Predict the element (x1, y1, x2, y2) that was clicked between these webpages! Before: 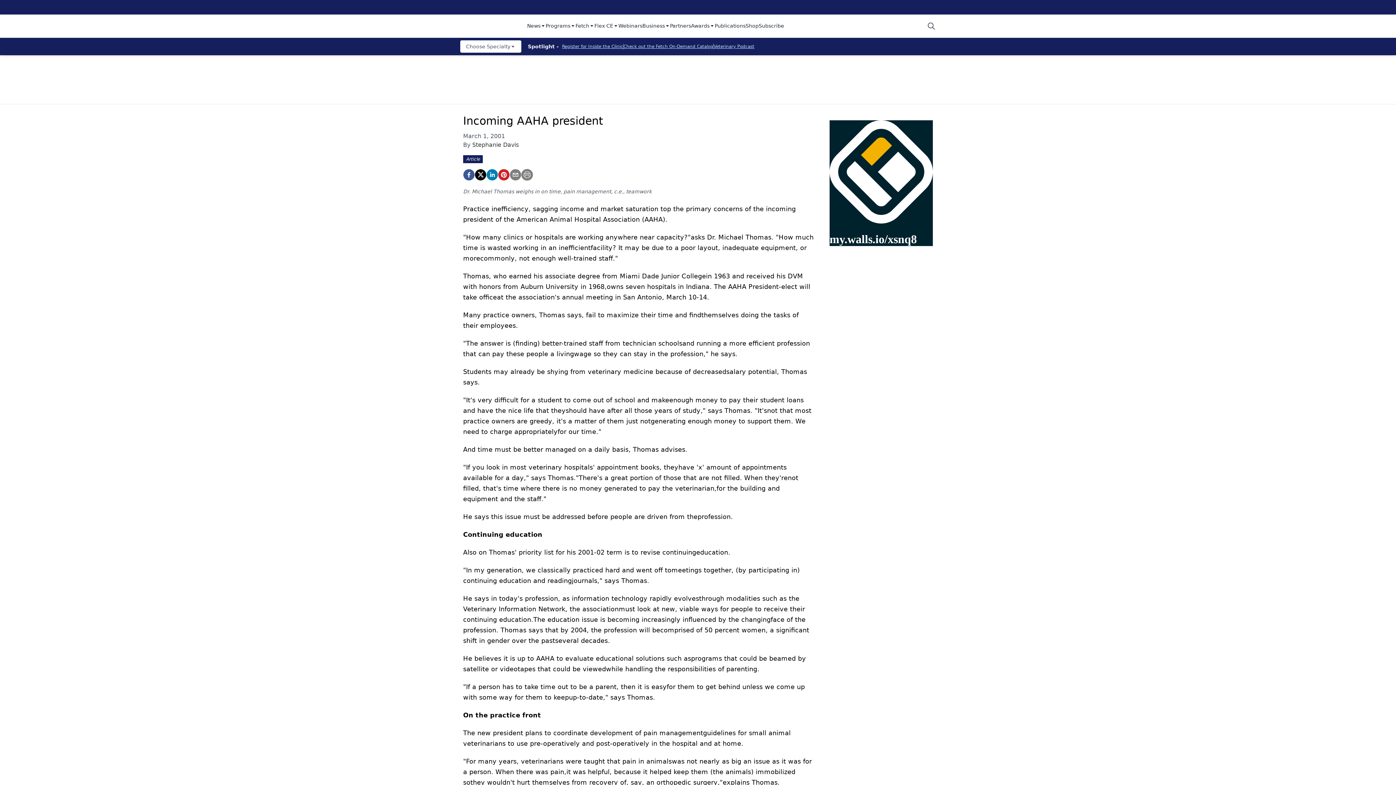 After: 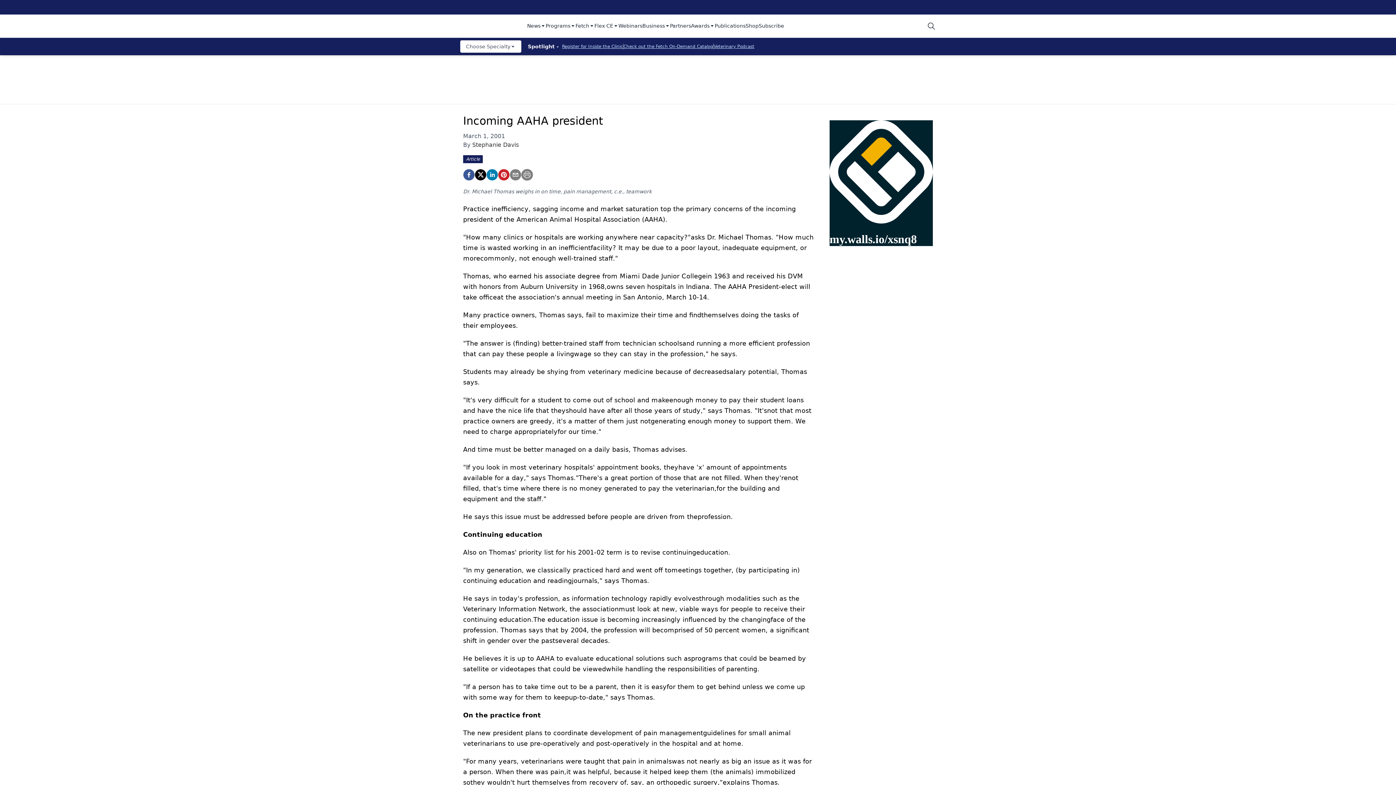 Action: label: Shop bbox: (745, 22, 758, 30)